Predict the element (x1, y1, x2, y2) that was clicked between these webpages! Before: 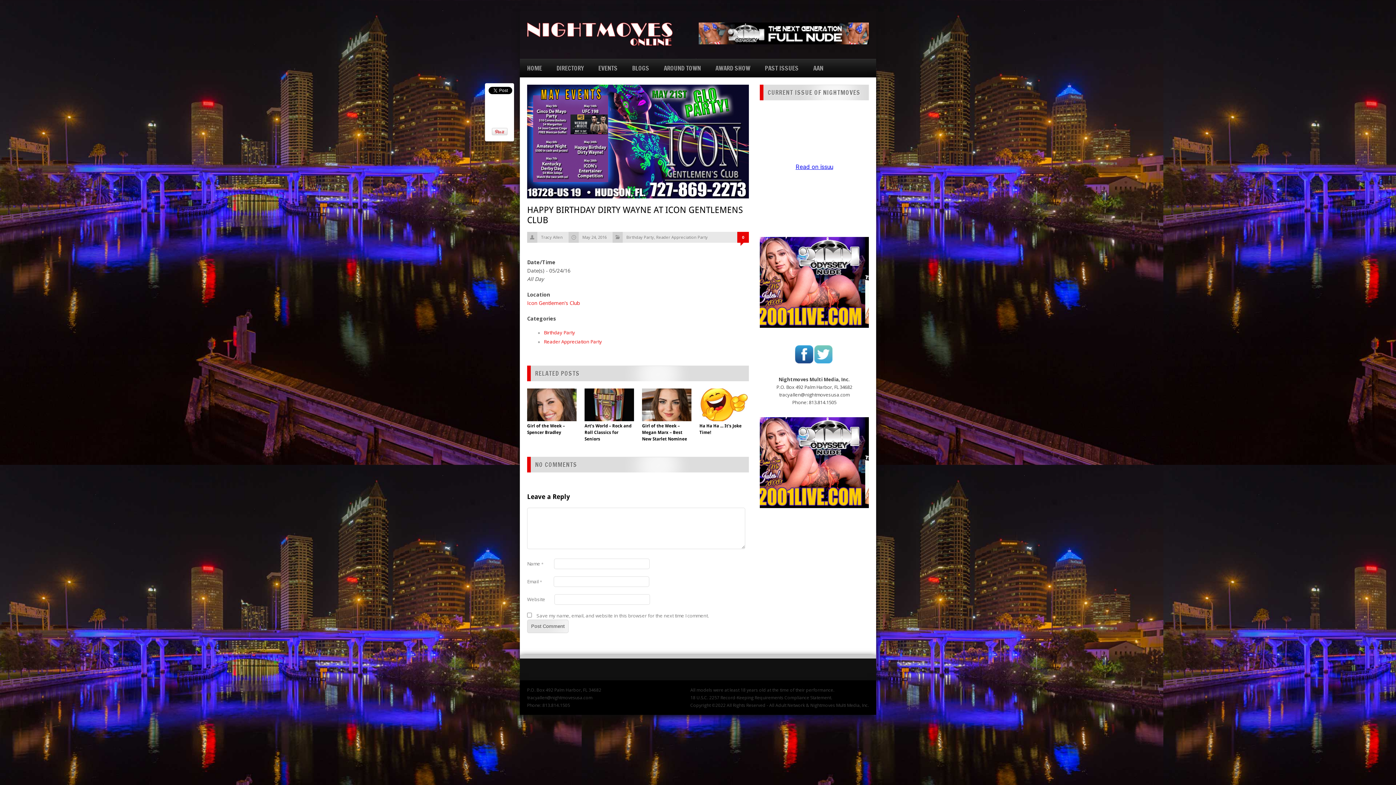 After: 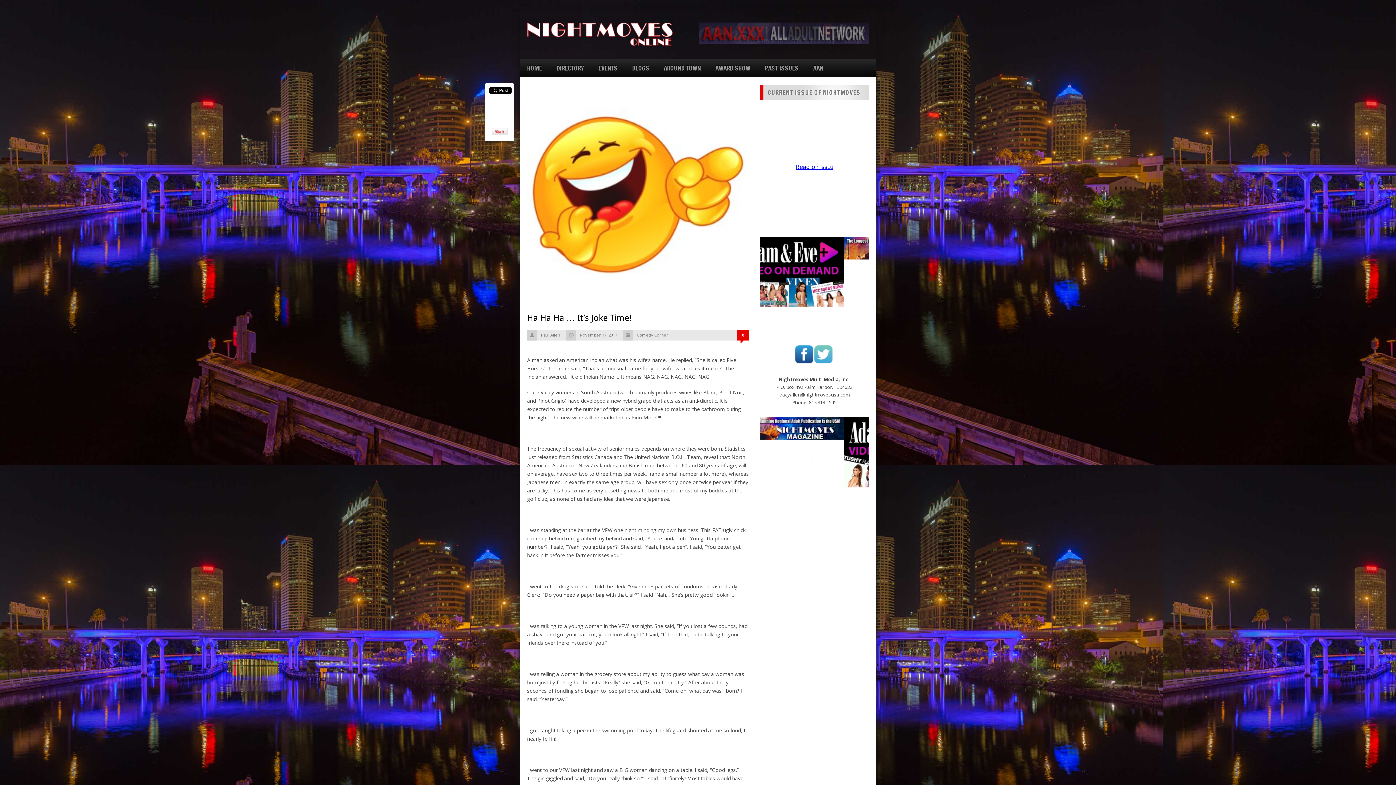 Action: bbox: (699, 416, 749, 422)